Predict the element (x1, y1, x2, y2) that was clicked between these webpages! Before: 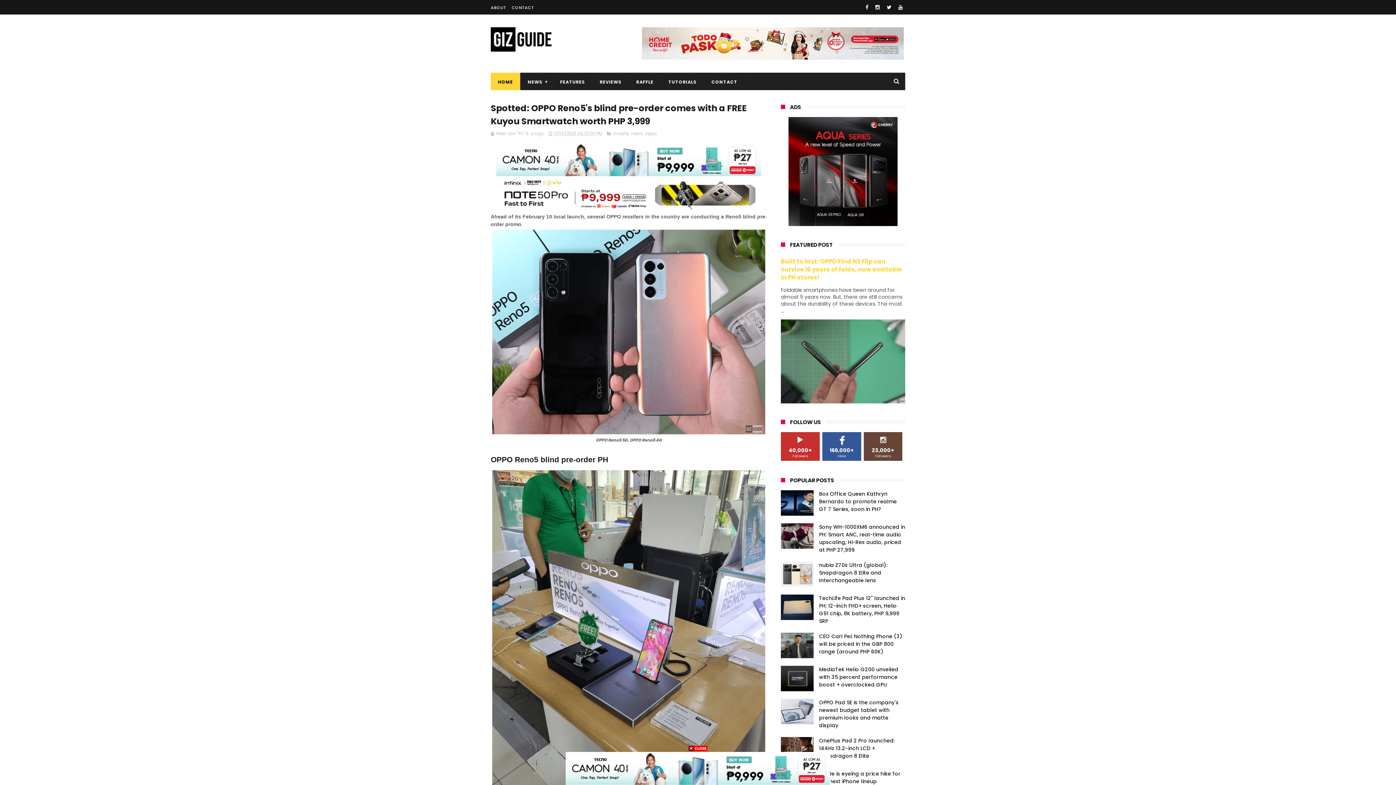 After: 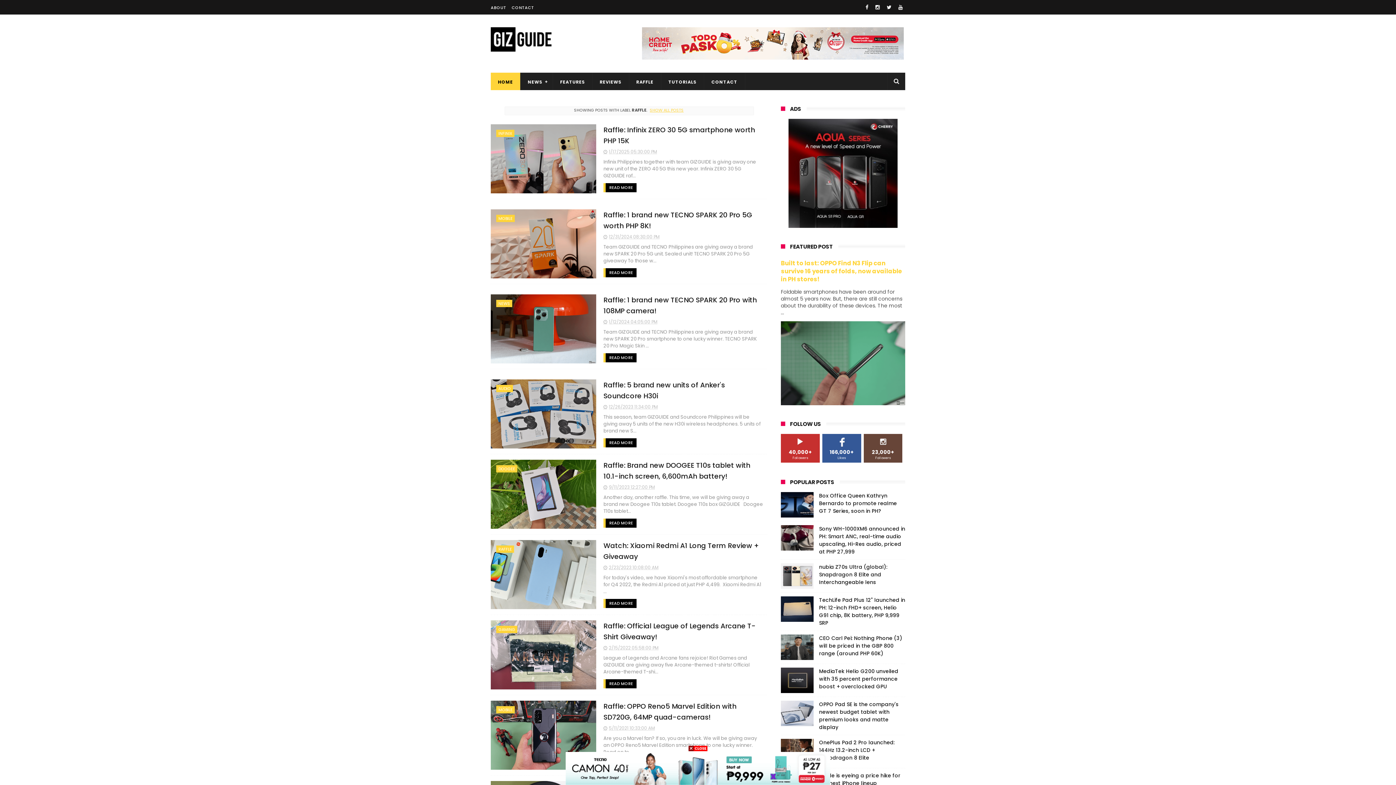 Action: label: RAFFLE bbox: (629, 72, 660, 91)